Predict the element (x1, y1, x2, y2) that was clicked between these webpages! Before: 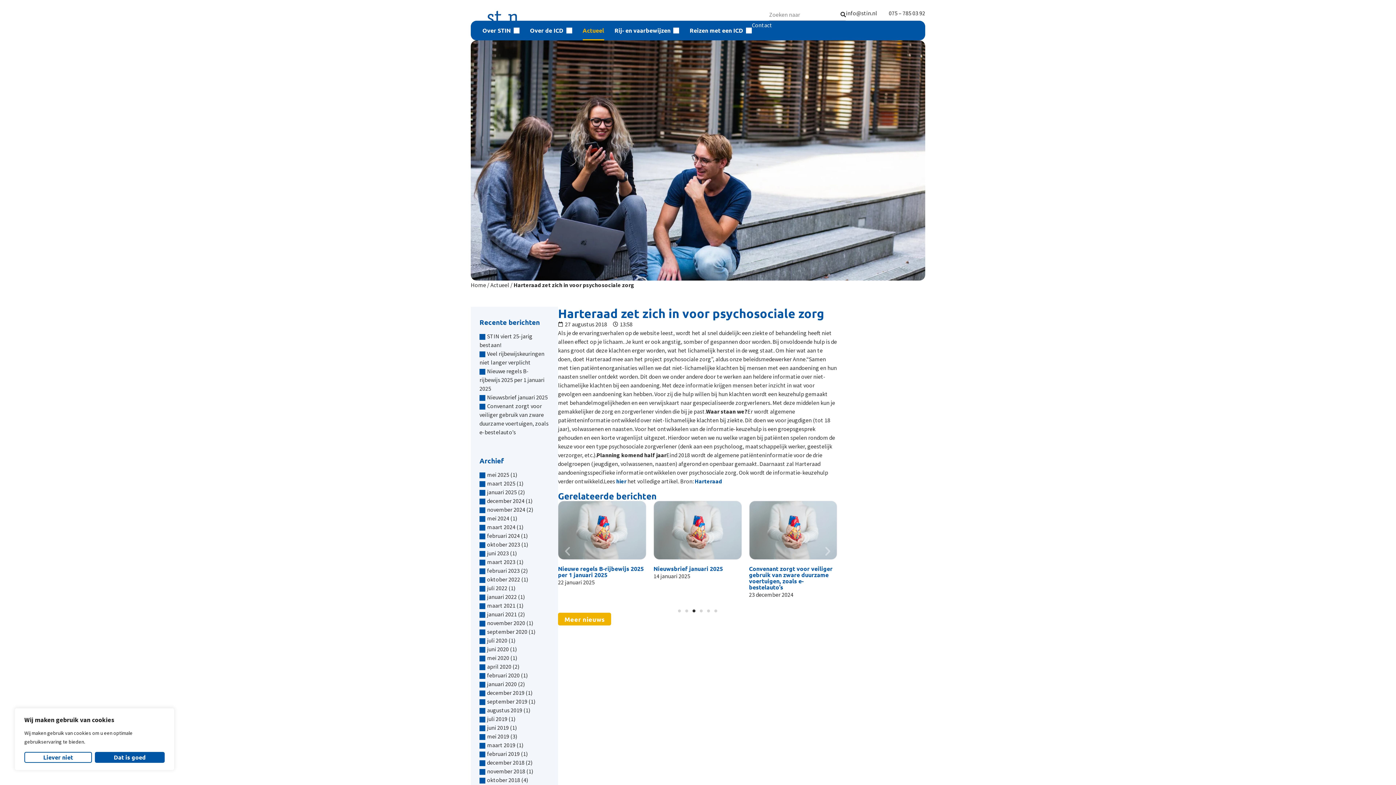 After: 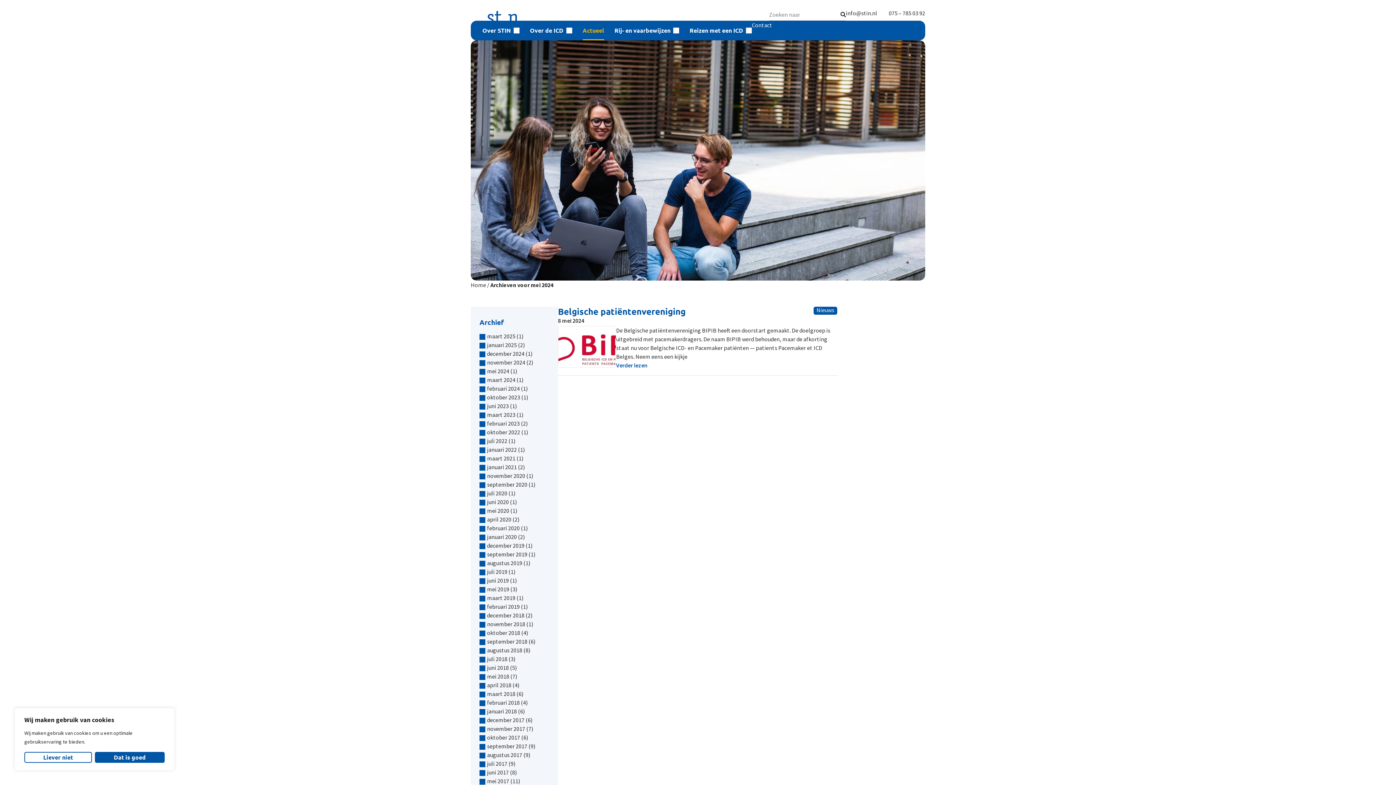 Action: label: mei 2024 bbox: (479, 514, 509, 522)